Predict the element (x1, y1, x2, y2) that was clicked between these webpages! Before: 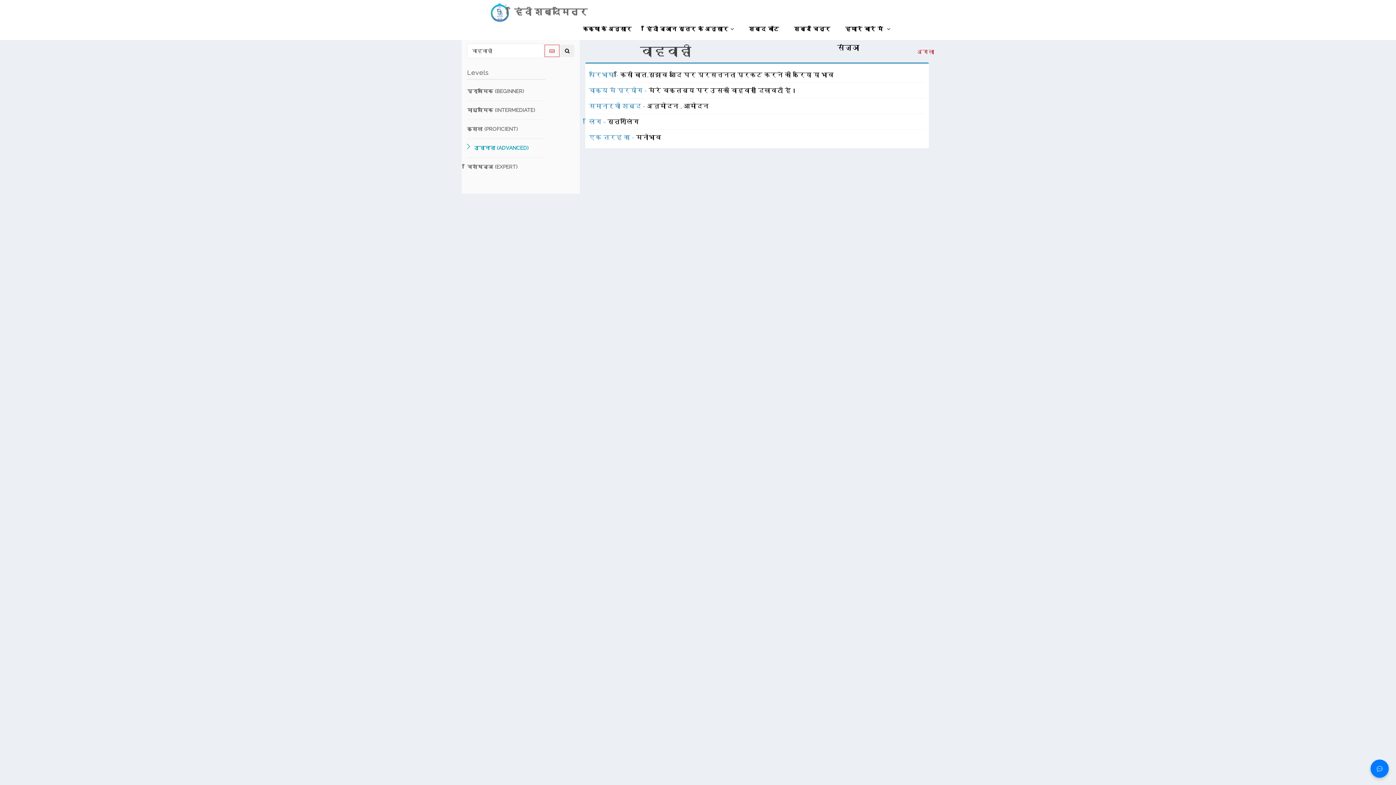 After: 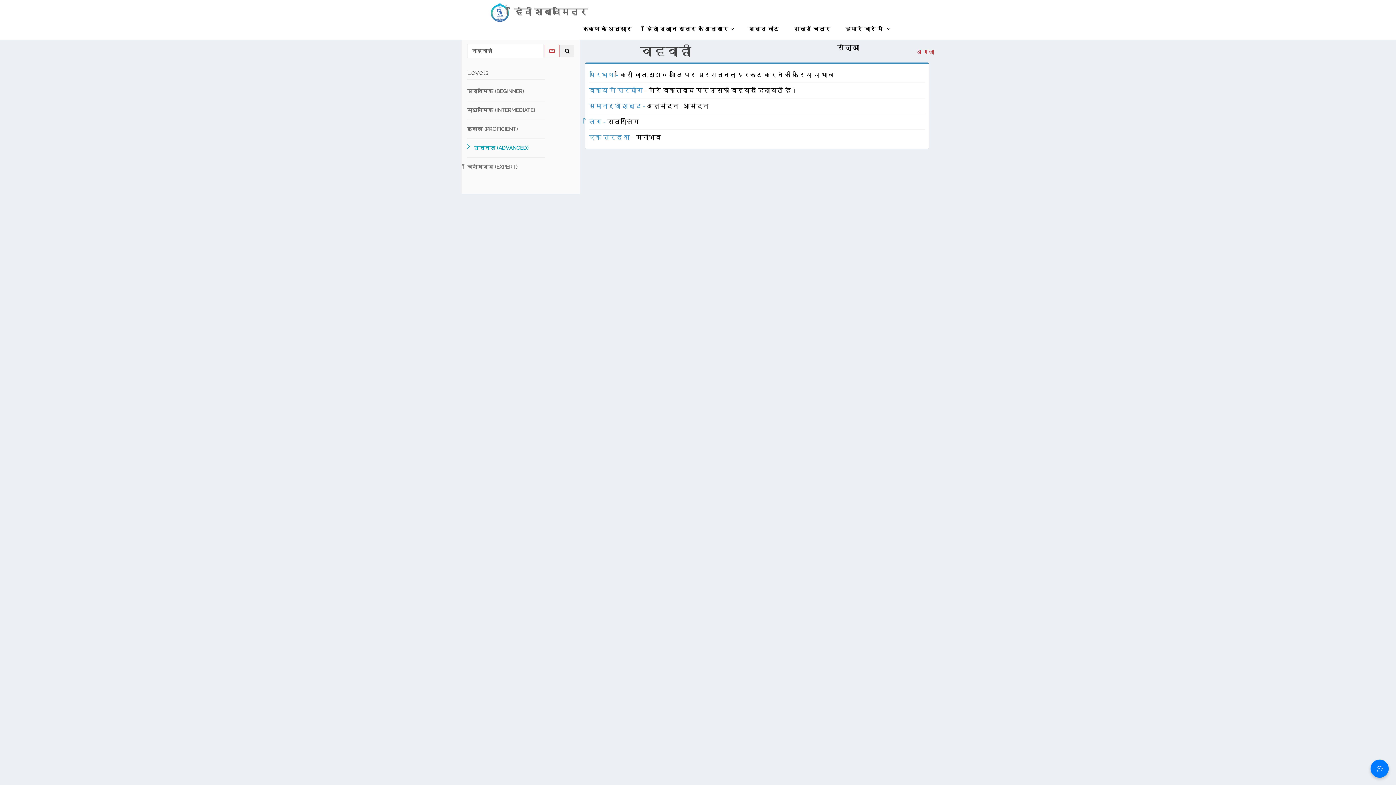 Action: label: उन्नत (ADVANCED) bbox: (467, 138, 545, 157)